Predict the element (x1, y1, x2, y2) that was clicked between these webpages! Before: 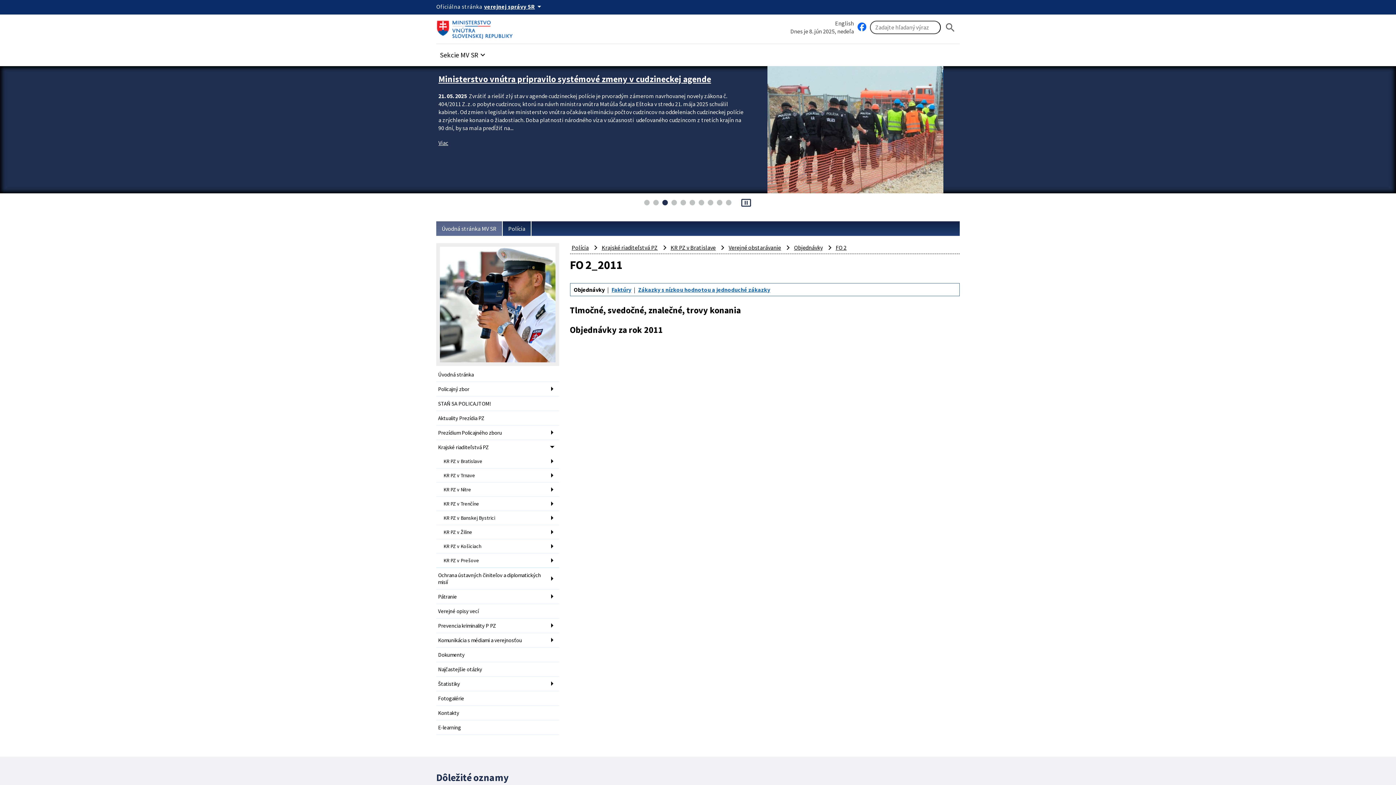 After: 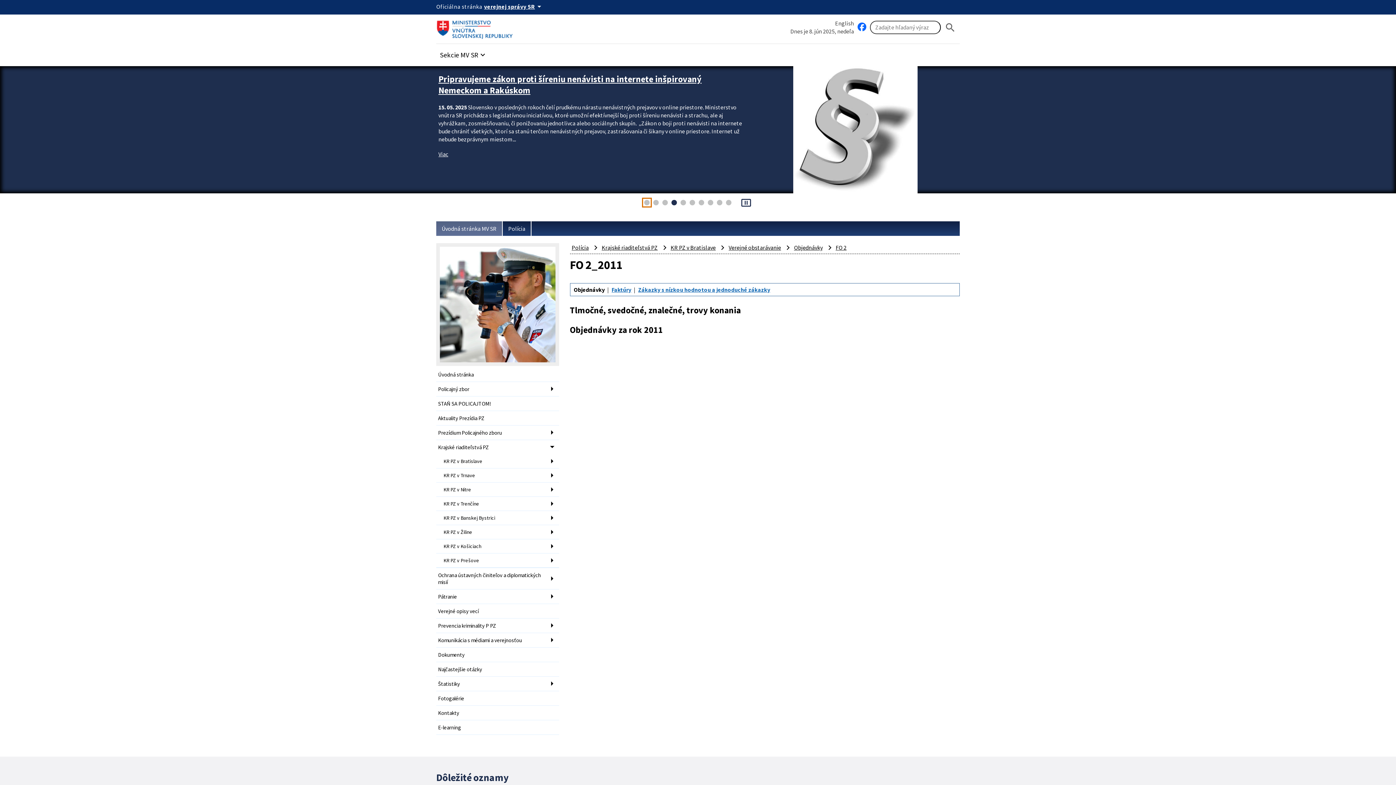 Action: label:   bbox: (644, 200, 649, 205)